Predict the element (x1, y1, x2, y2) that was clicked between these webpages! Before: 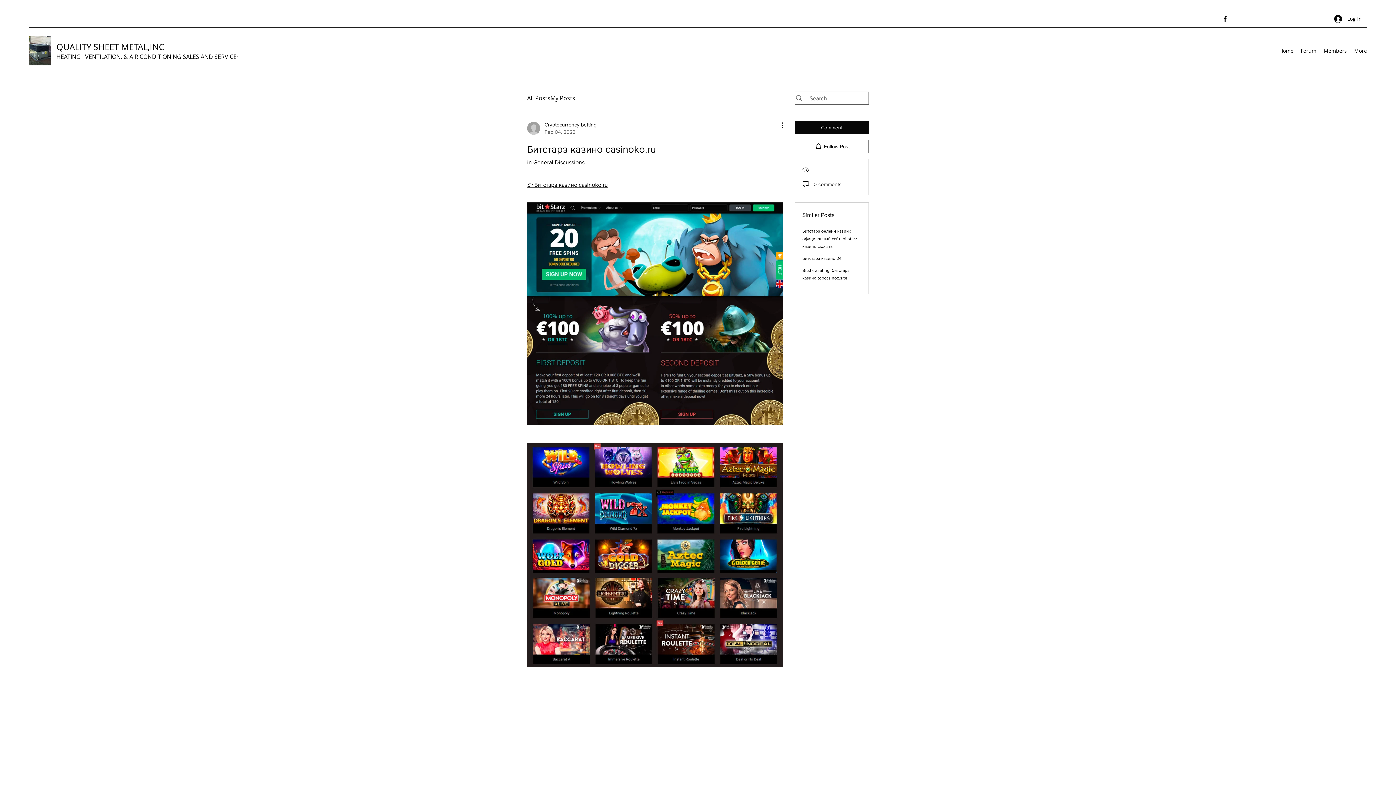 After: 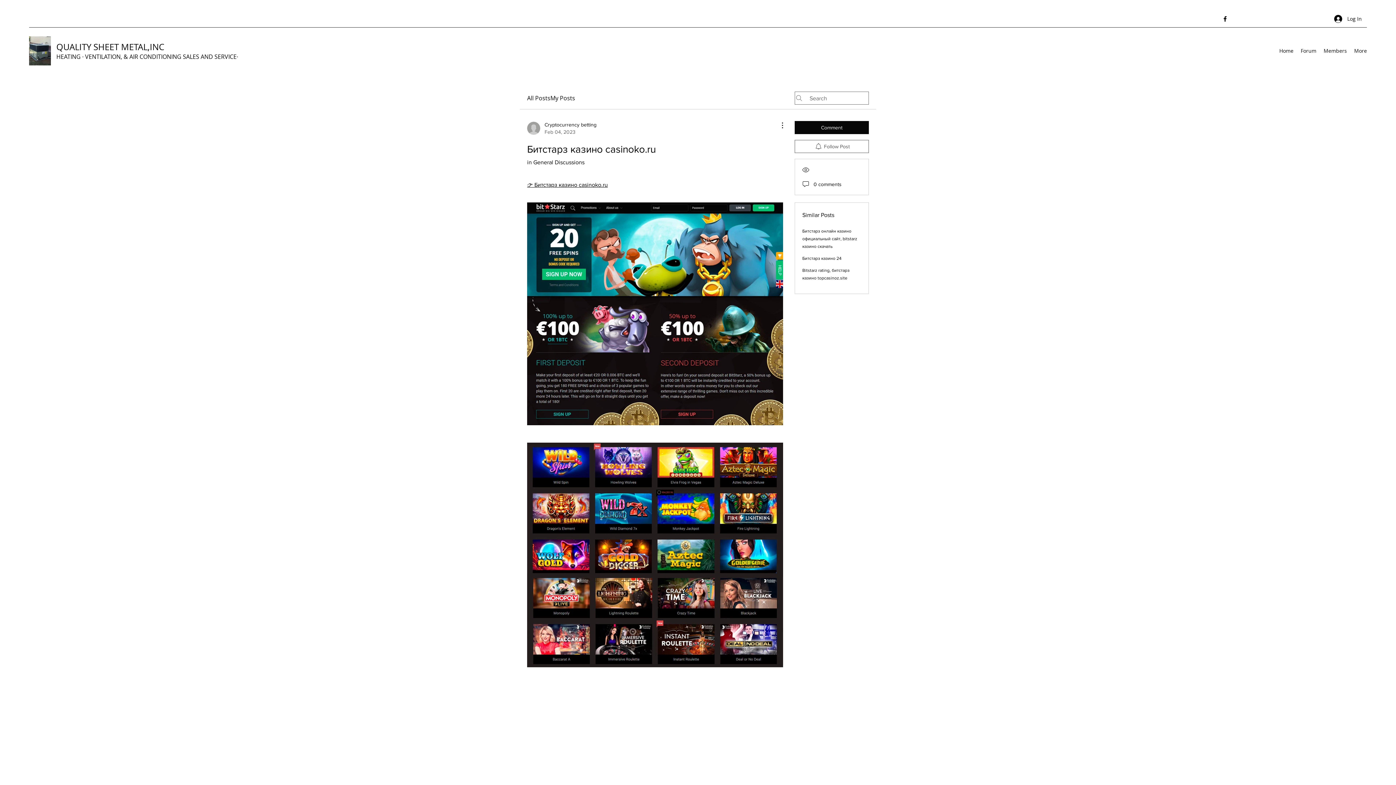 Action: label: Follow Post bbox: (794, 140, 869, 153)